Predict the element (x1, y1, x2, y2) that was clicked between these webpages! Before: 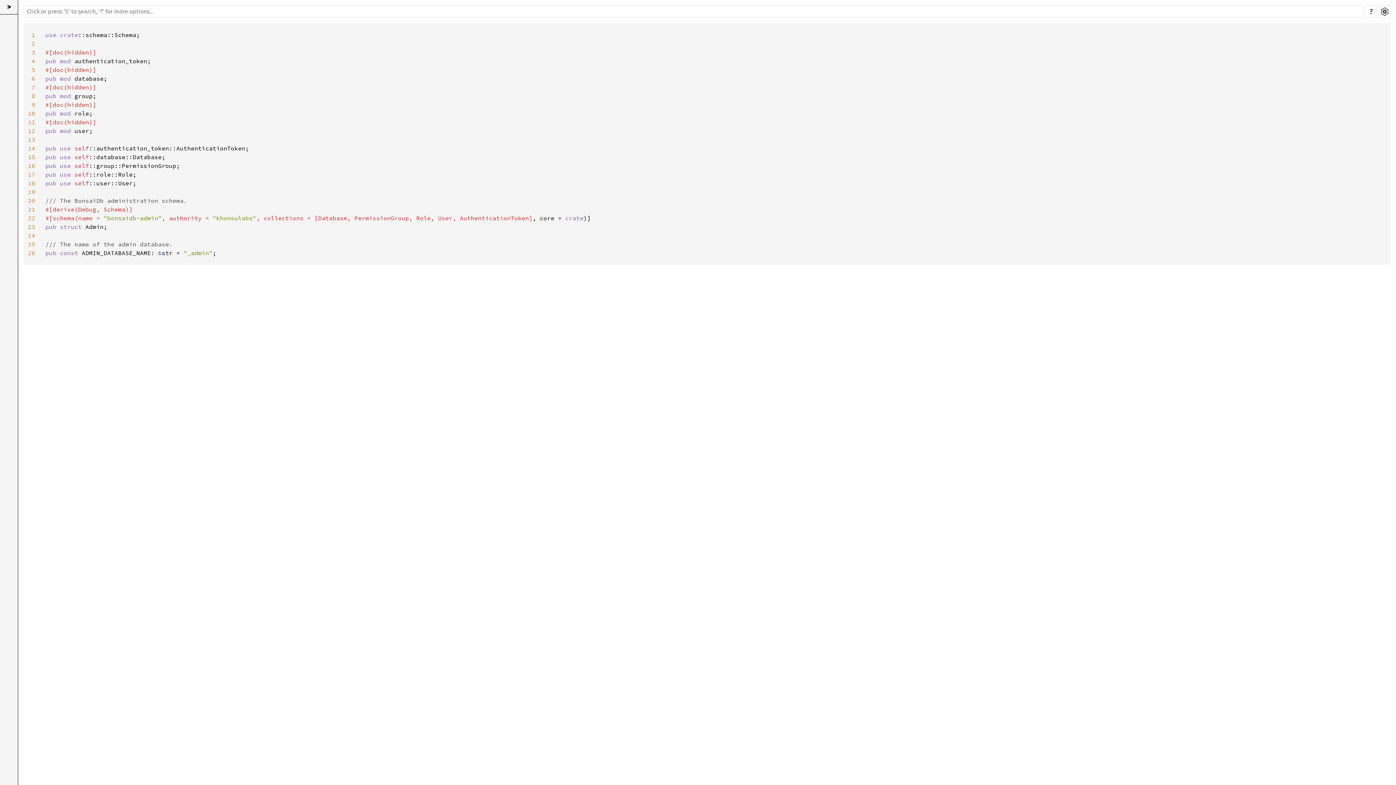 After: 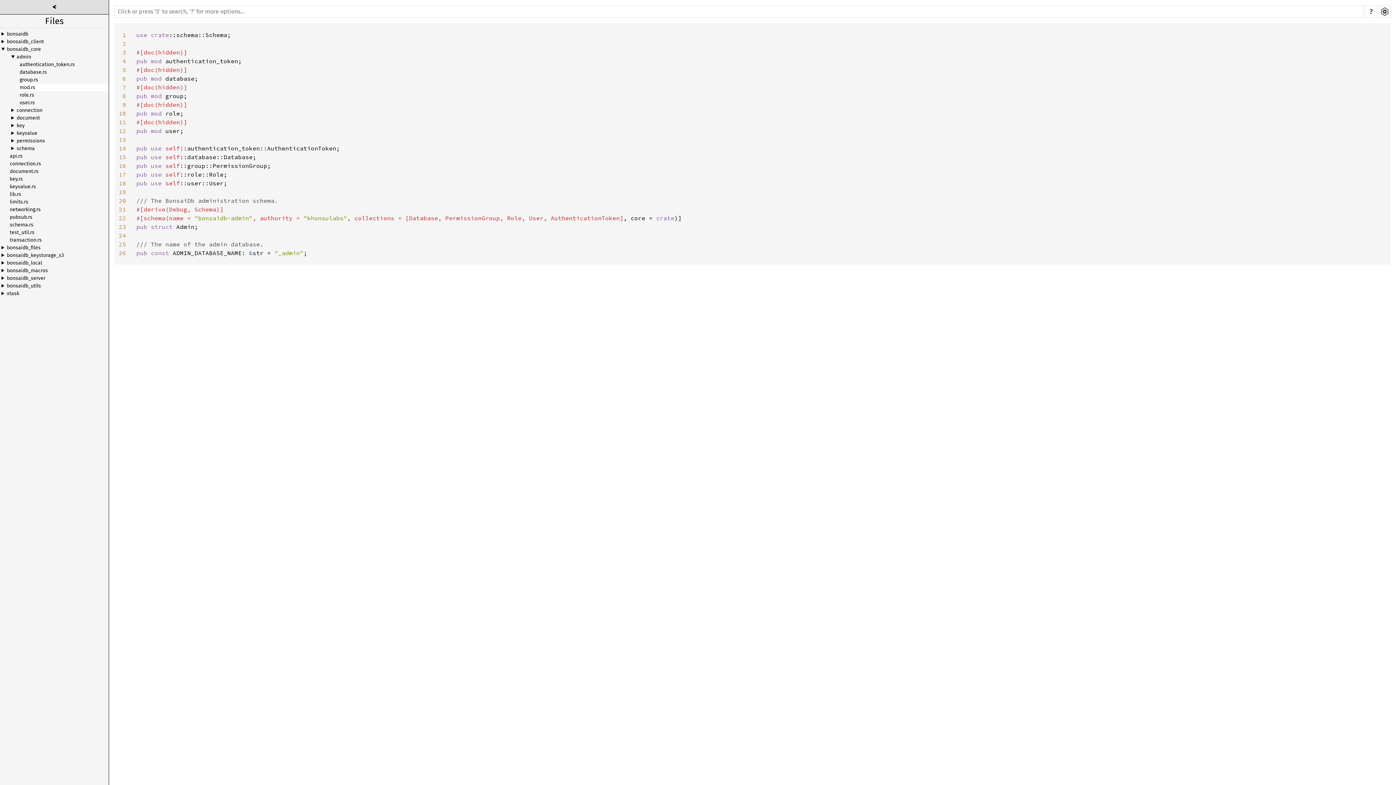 Action: bbox: (0, 0, 17, 14) label: >